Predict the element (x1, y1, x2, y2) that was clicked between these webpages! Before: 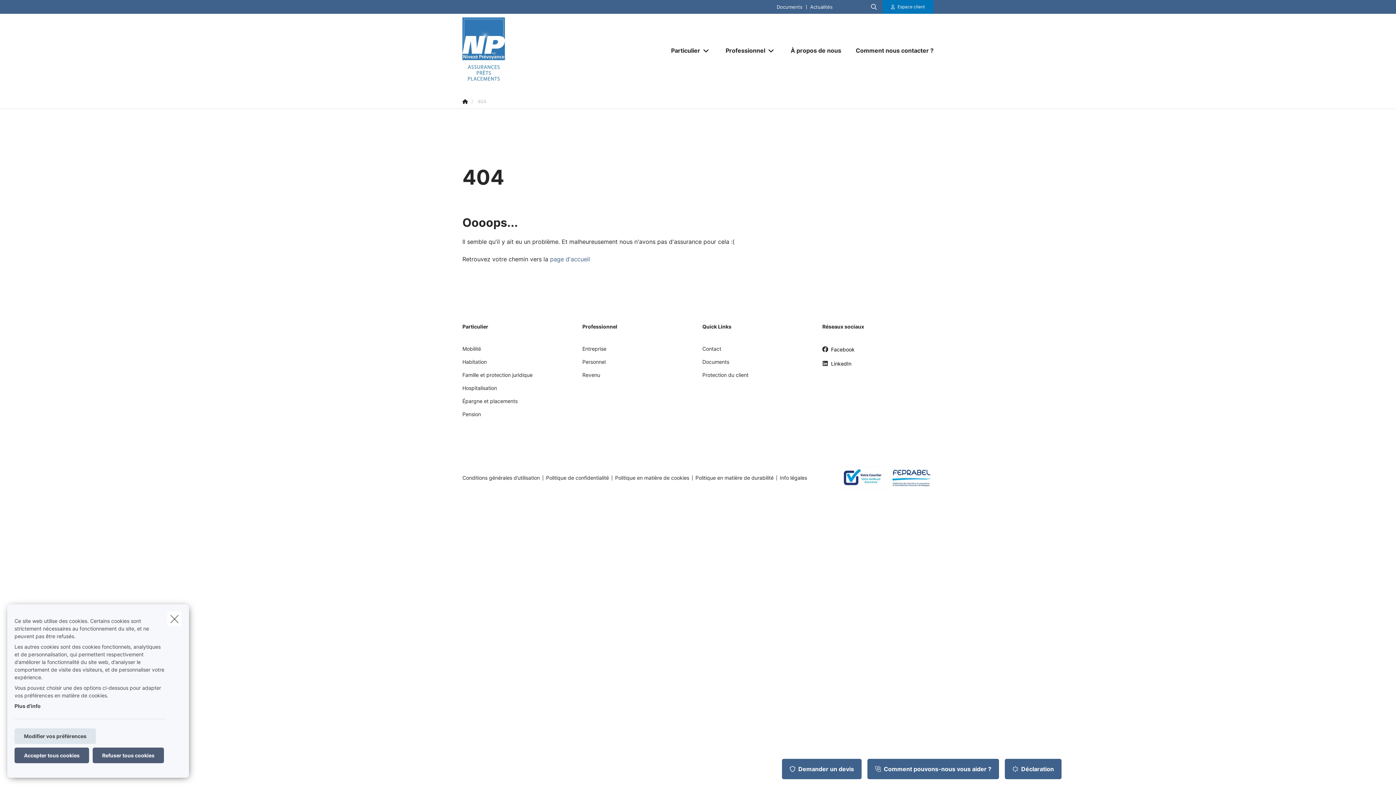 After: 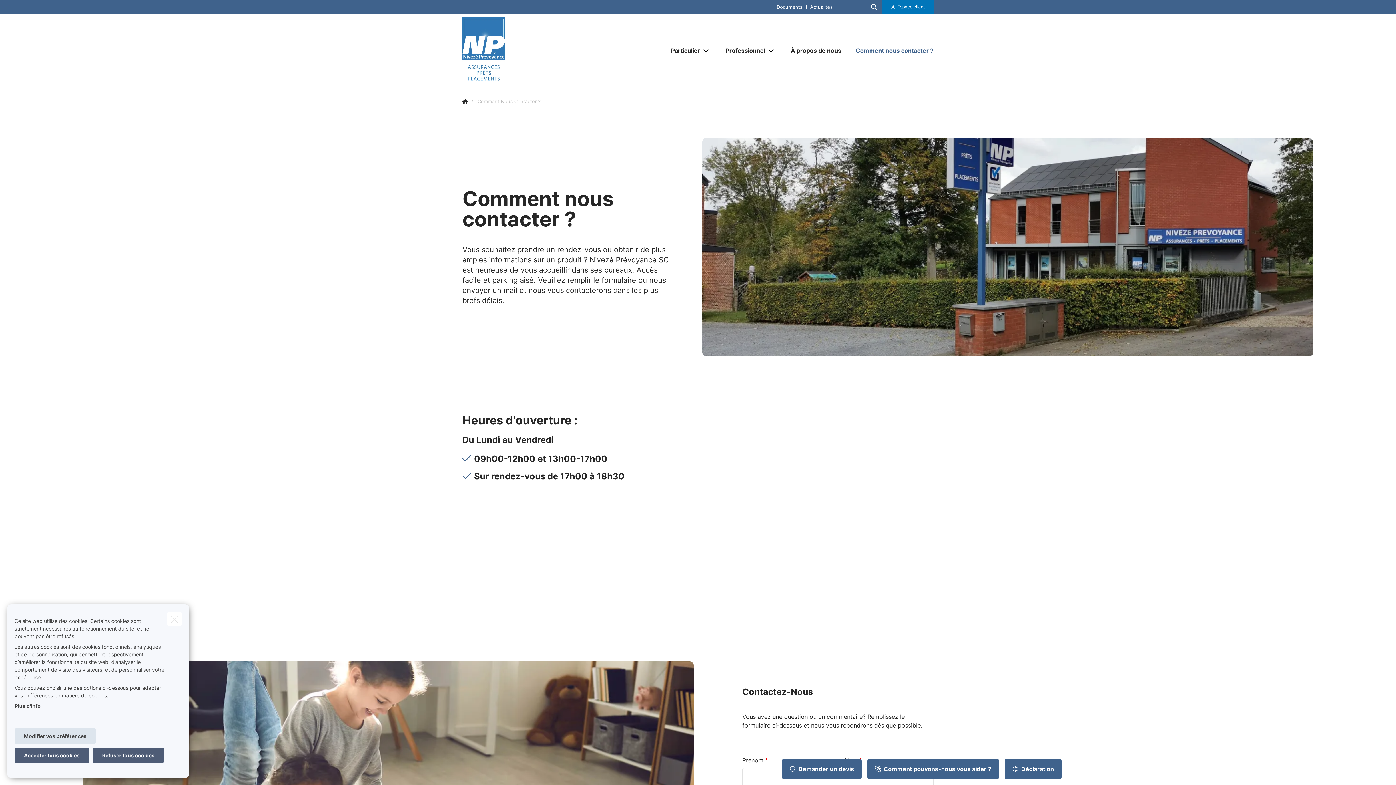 Action: bbox: (867, 759, 999, 779) label: Comment pouvons-nous vous aider ?